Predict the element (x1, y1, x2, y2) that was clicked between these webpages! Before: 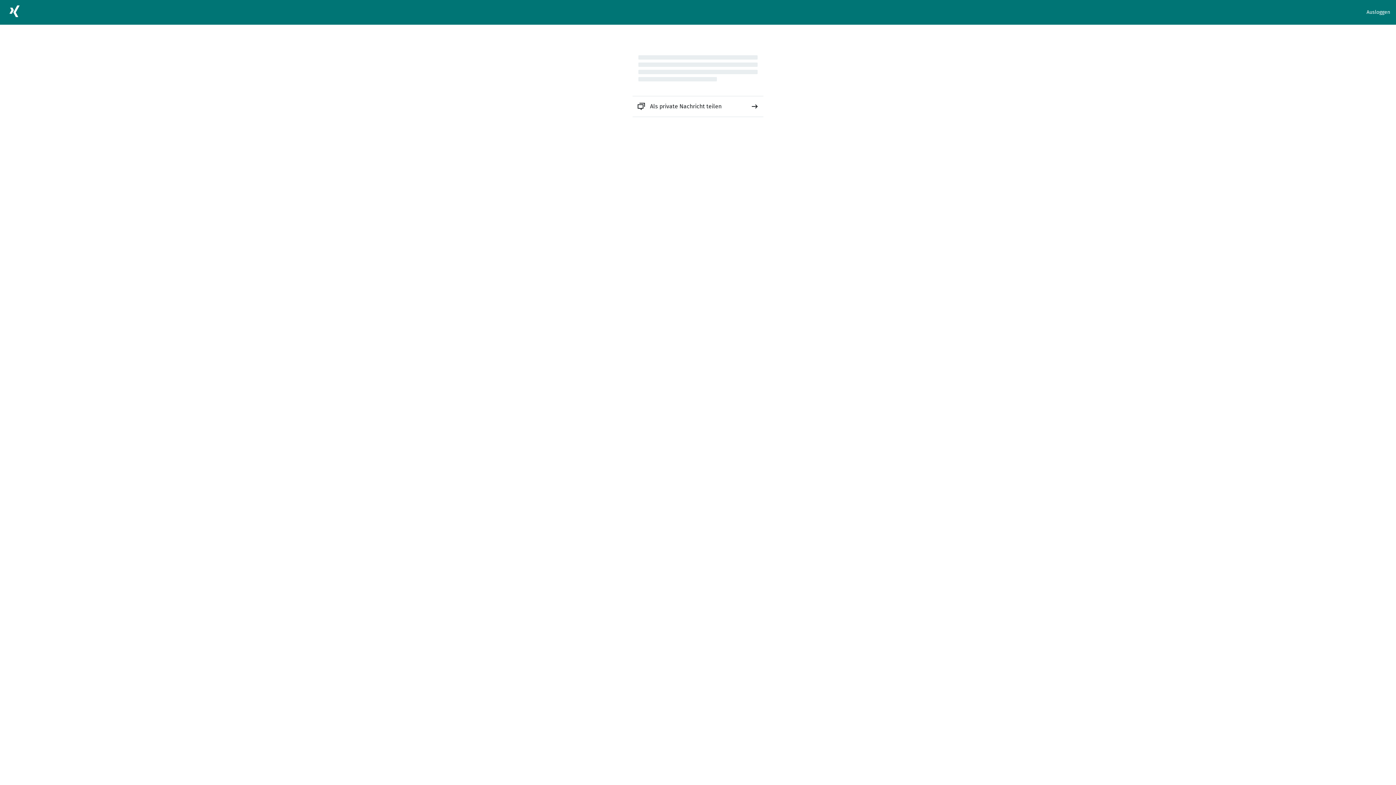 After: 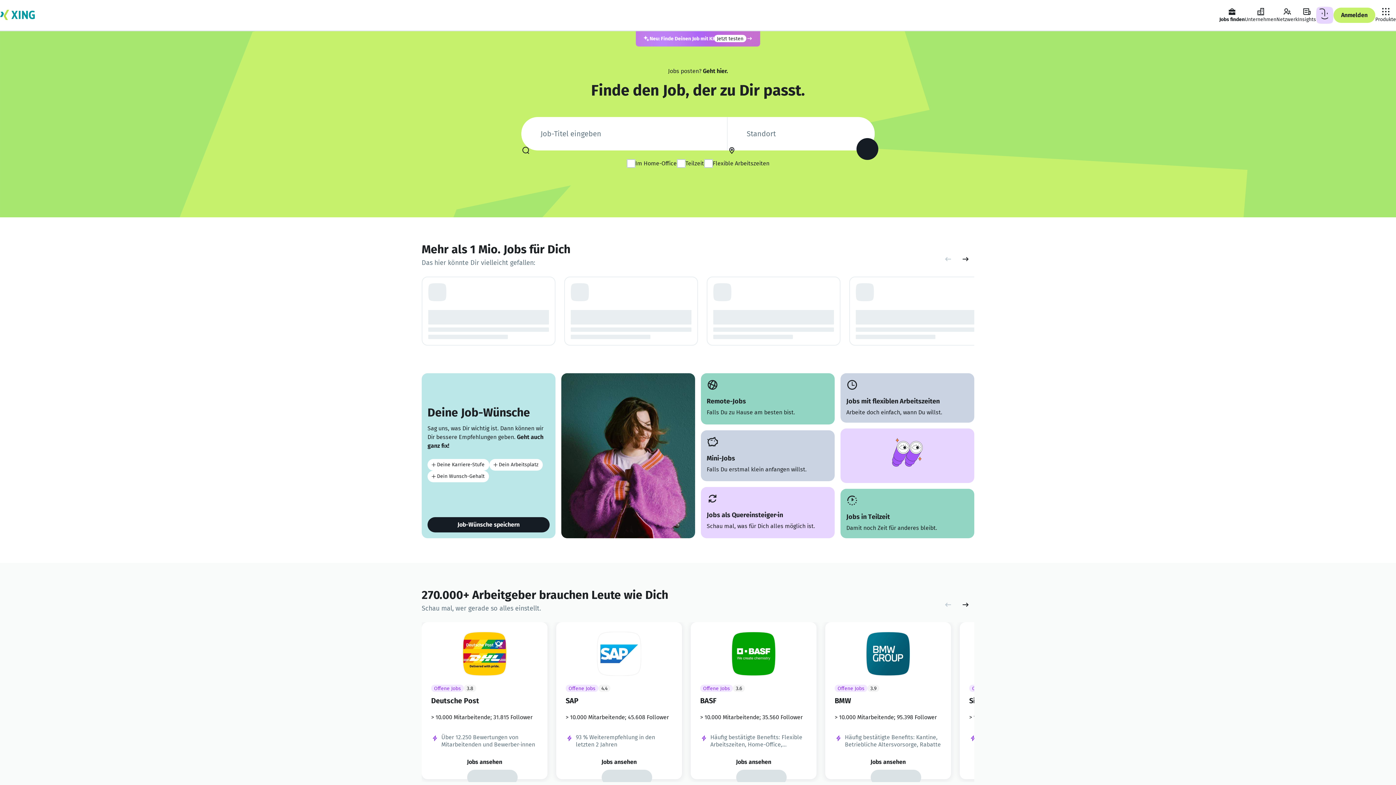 Action: bbox: (5, 2, 23, 22)